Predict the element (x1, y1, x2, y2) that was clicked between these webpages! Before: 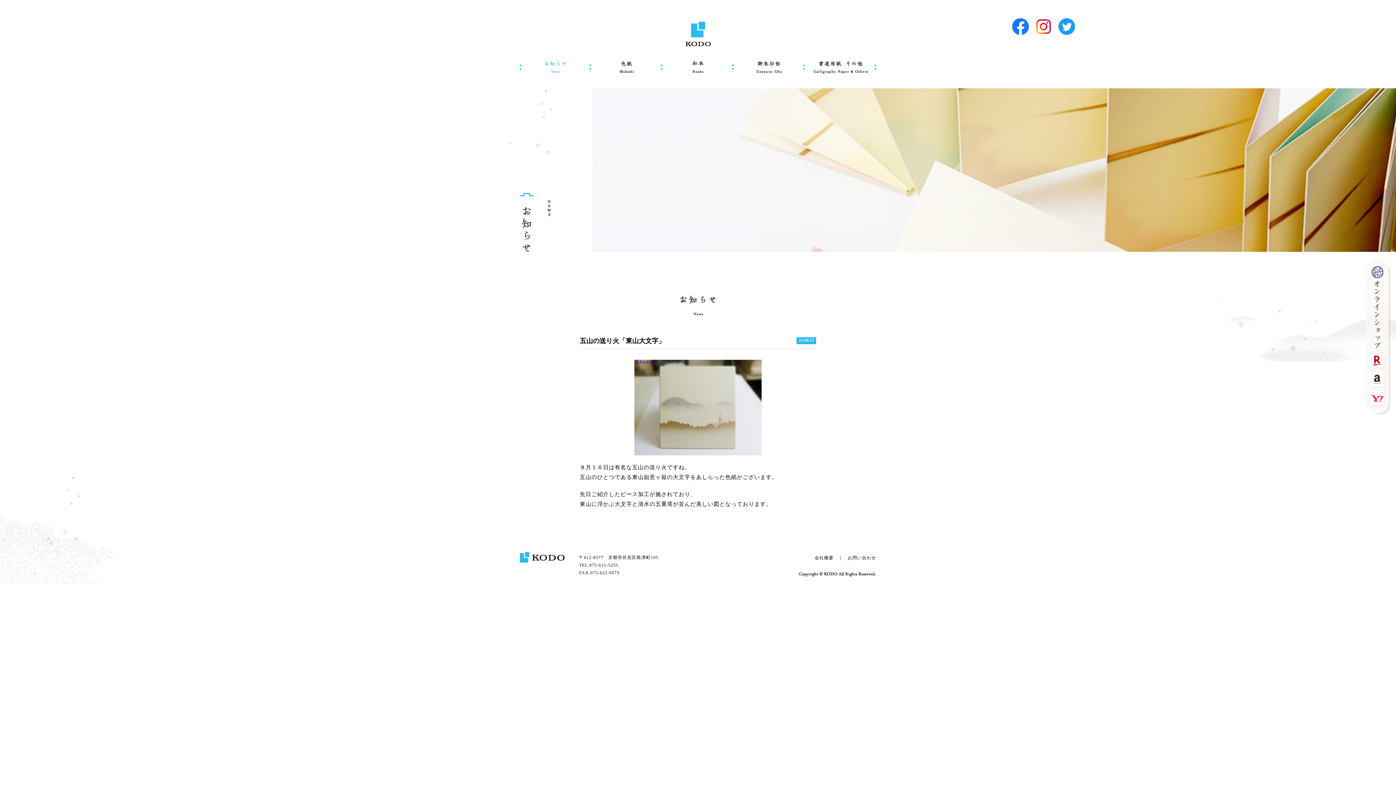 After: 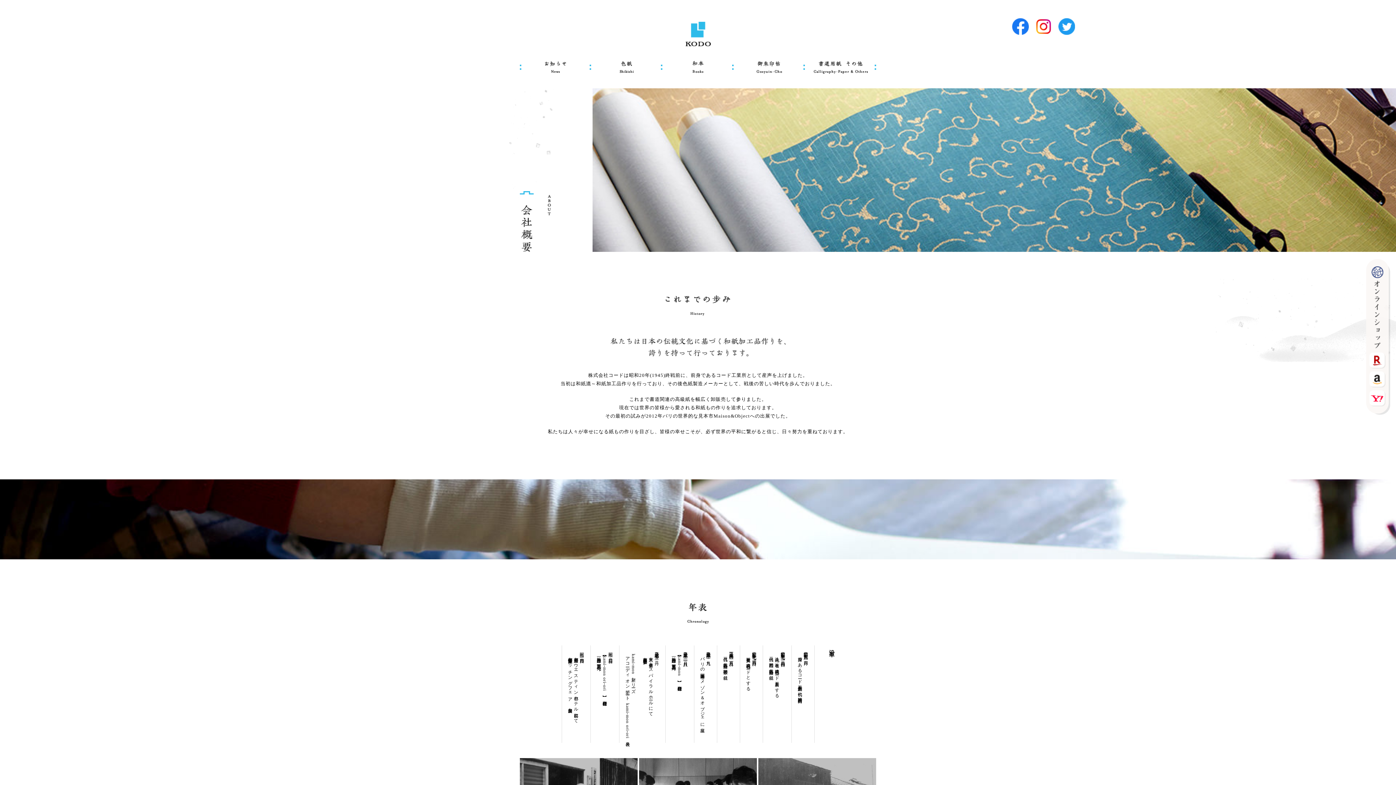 Action: label: 会社概要 bbox: (814, 555, 833, 560)